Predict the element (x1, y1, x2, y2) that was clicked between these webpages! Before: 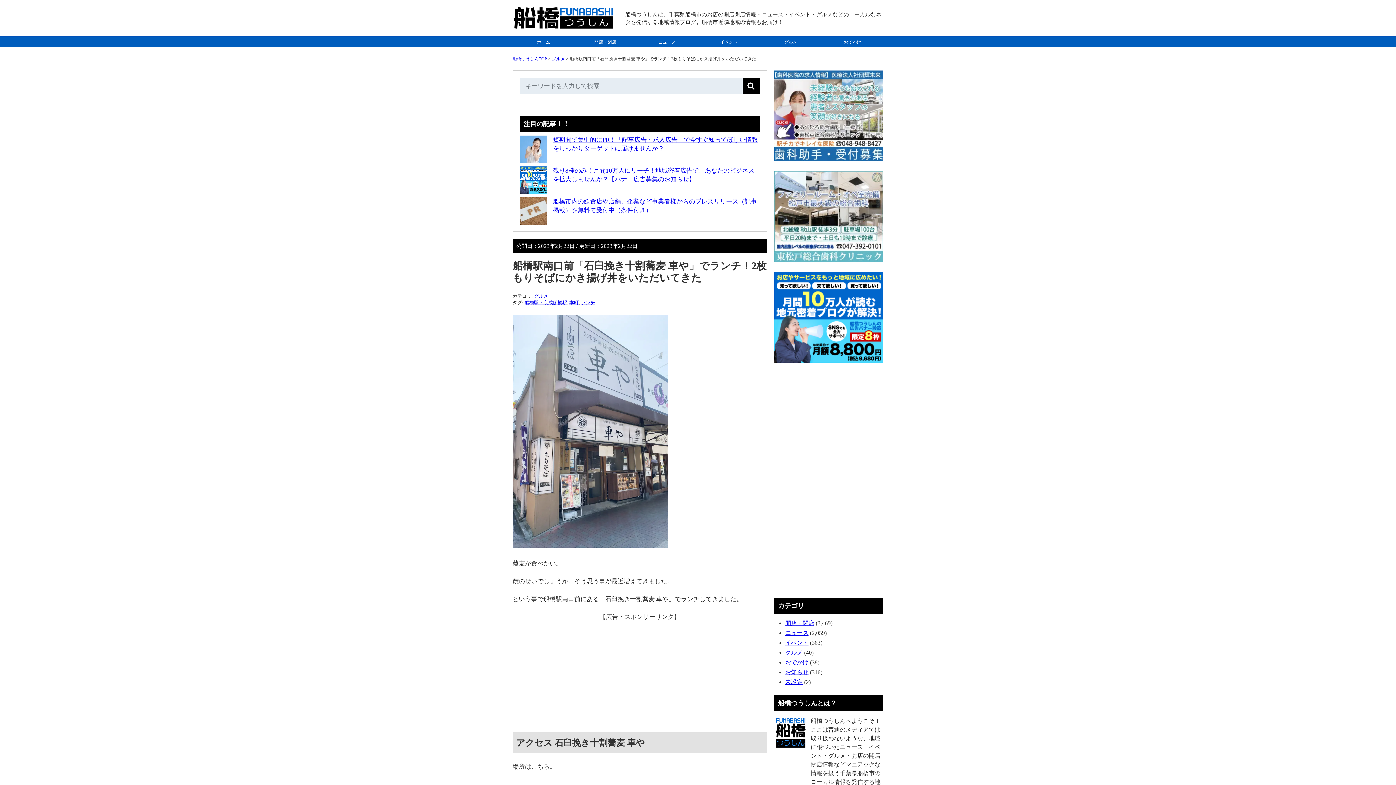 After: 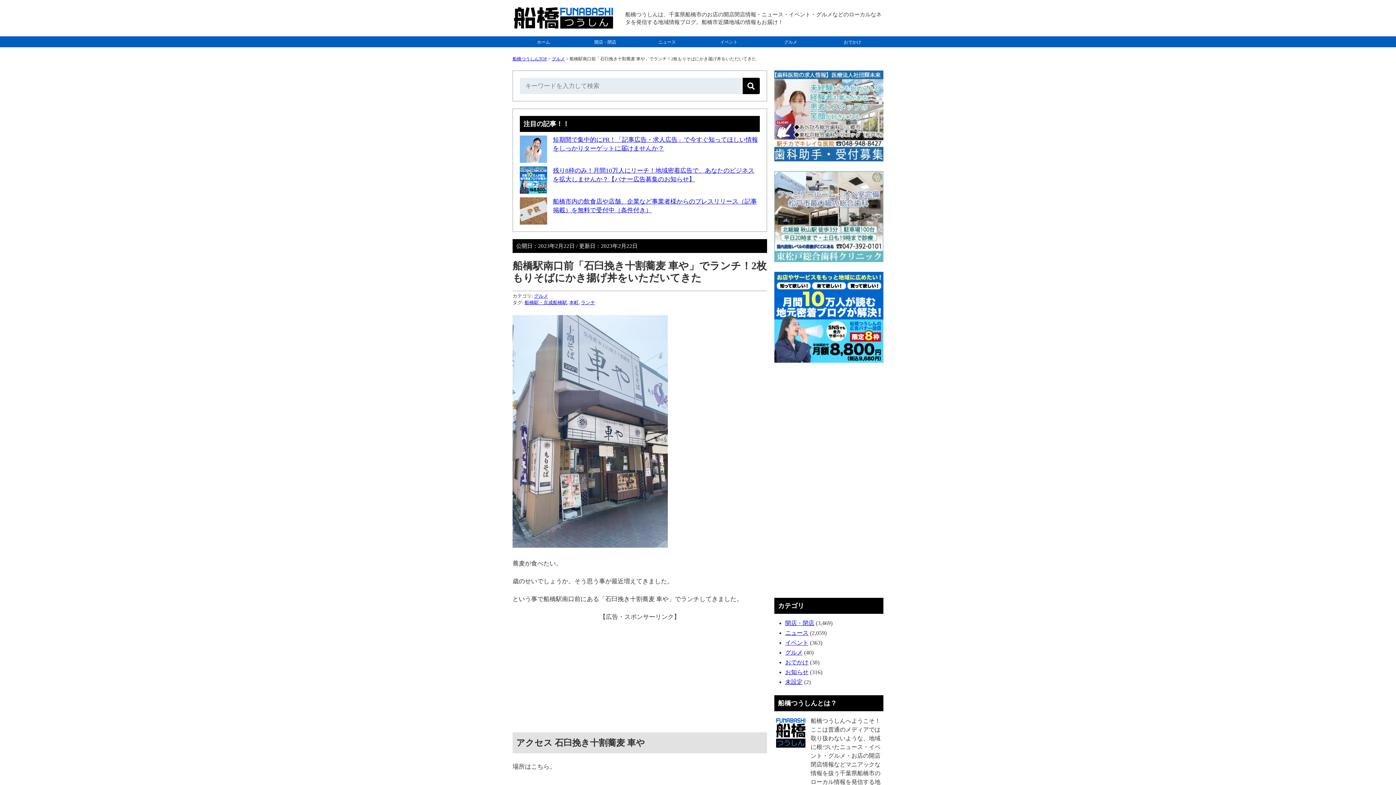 Action: bbox: (774, 156, 883, 162)